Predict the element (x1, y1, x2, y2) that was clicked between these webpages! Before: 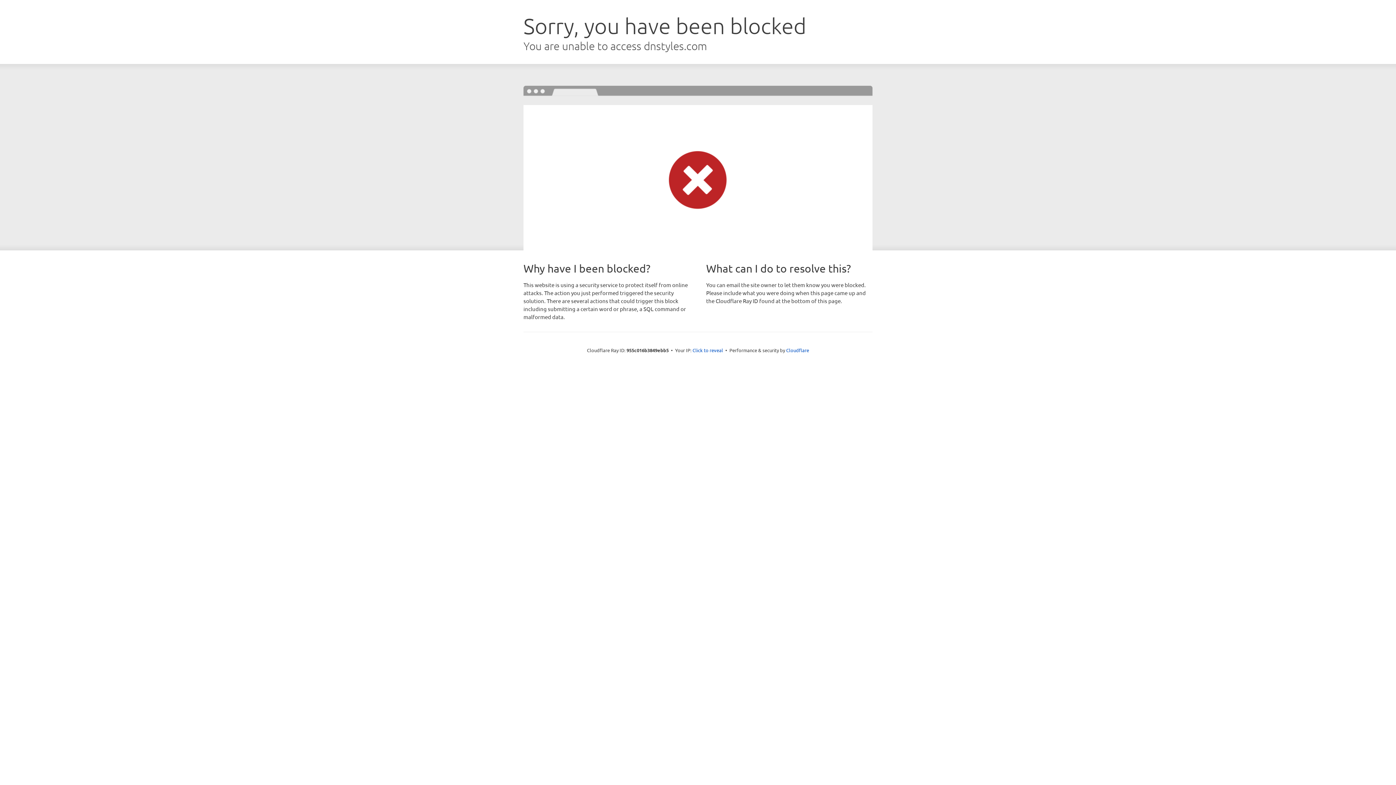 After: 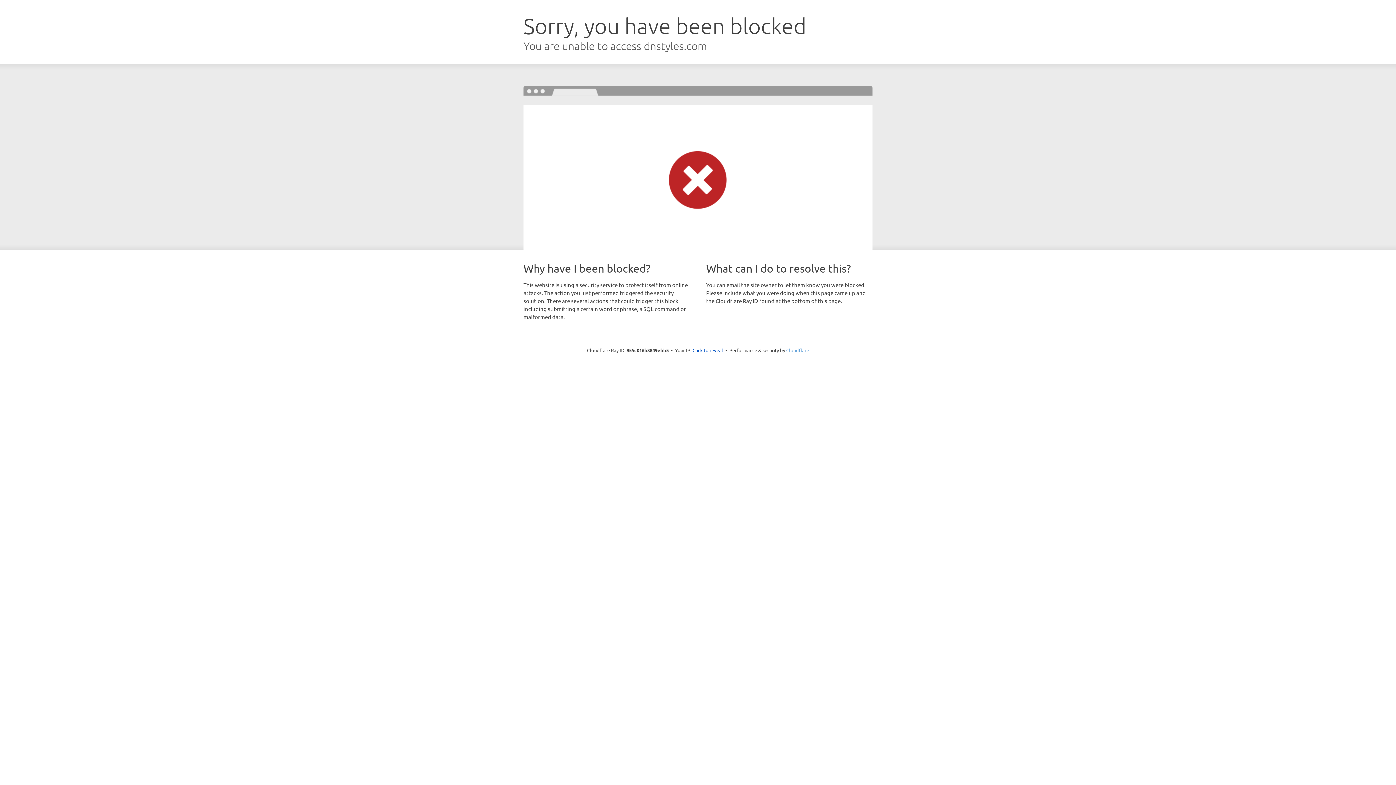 Action: label: Cloudflare bbox: (786, 347, 809, 353)